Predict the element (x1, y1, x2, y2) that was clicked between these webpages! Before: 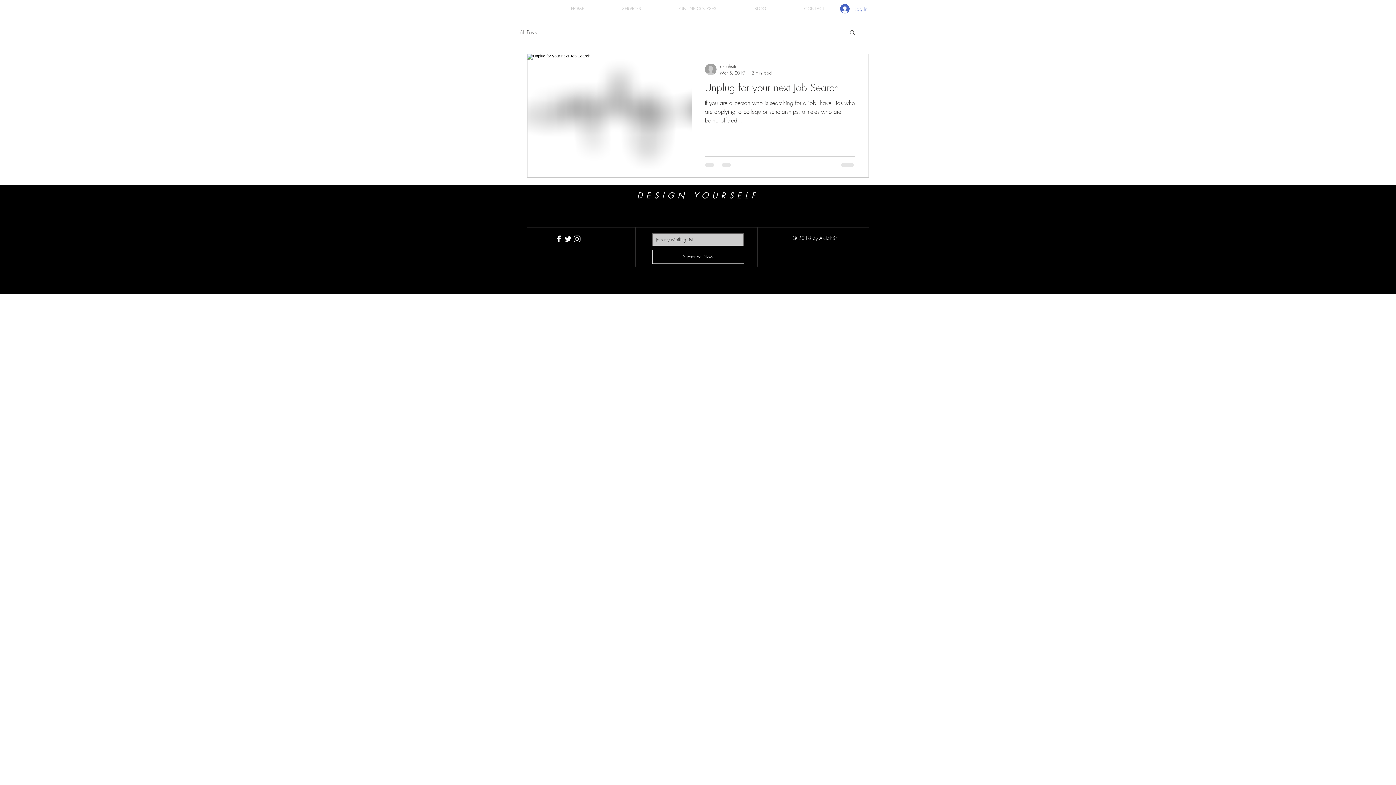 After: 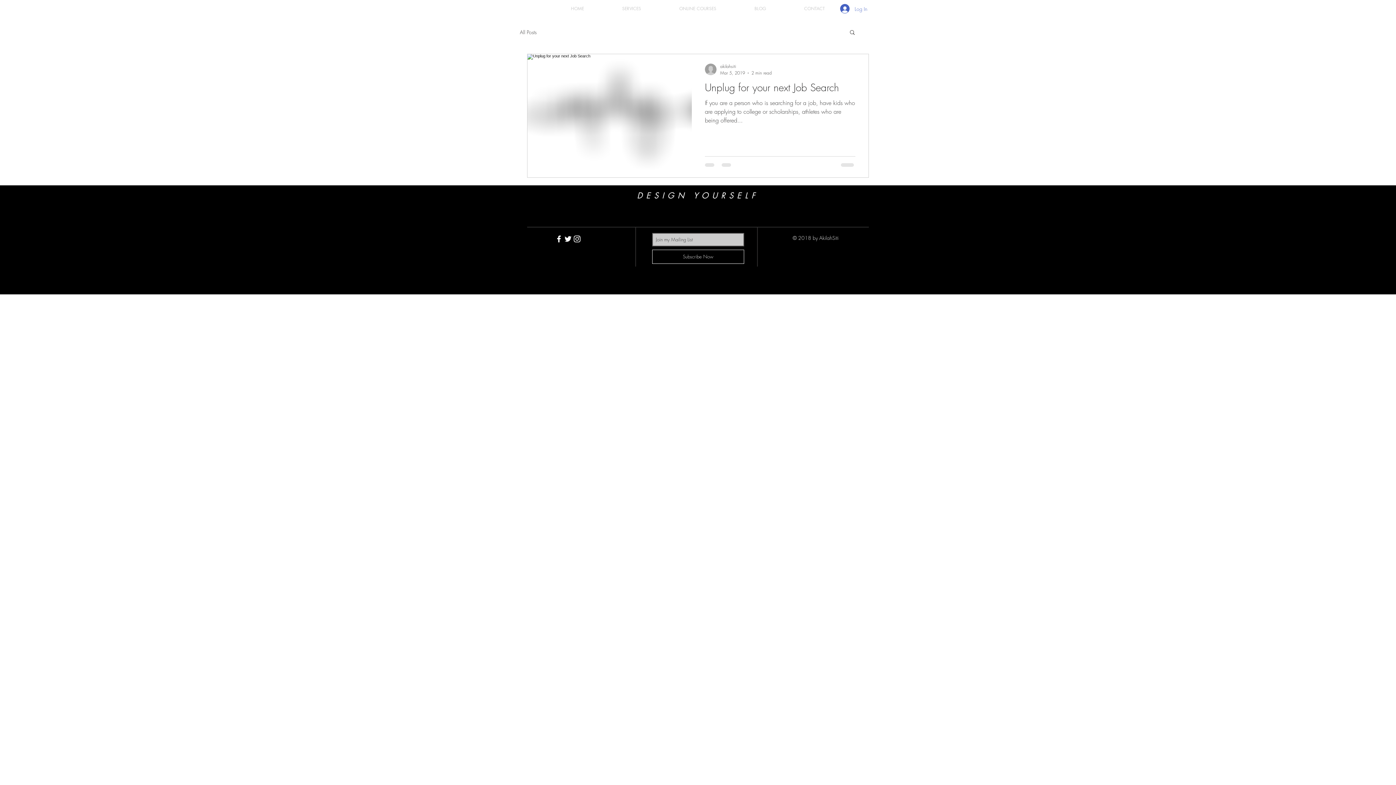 Action: label: Search bbox: (849, 29, 856, 36)